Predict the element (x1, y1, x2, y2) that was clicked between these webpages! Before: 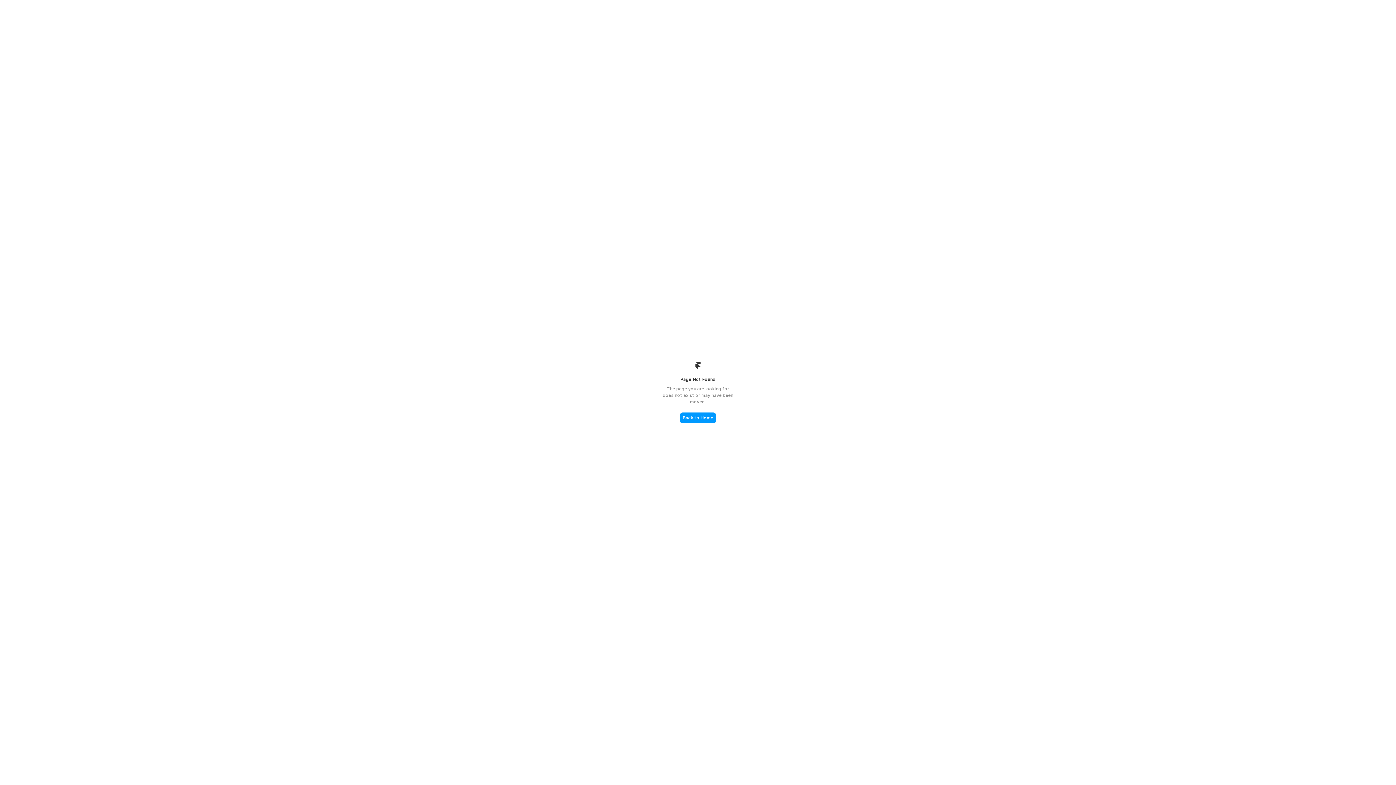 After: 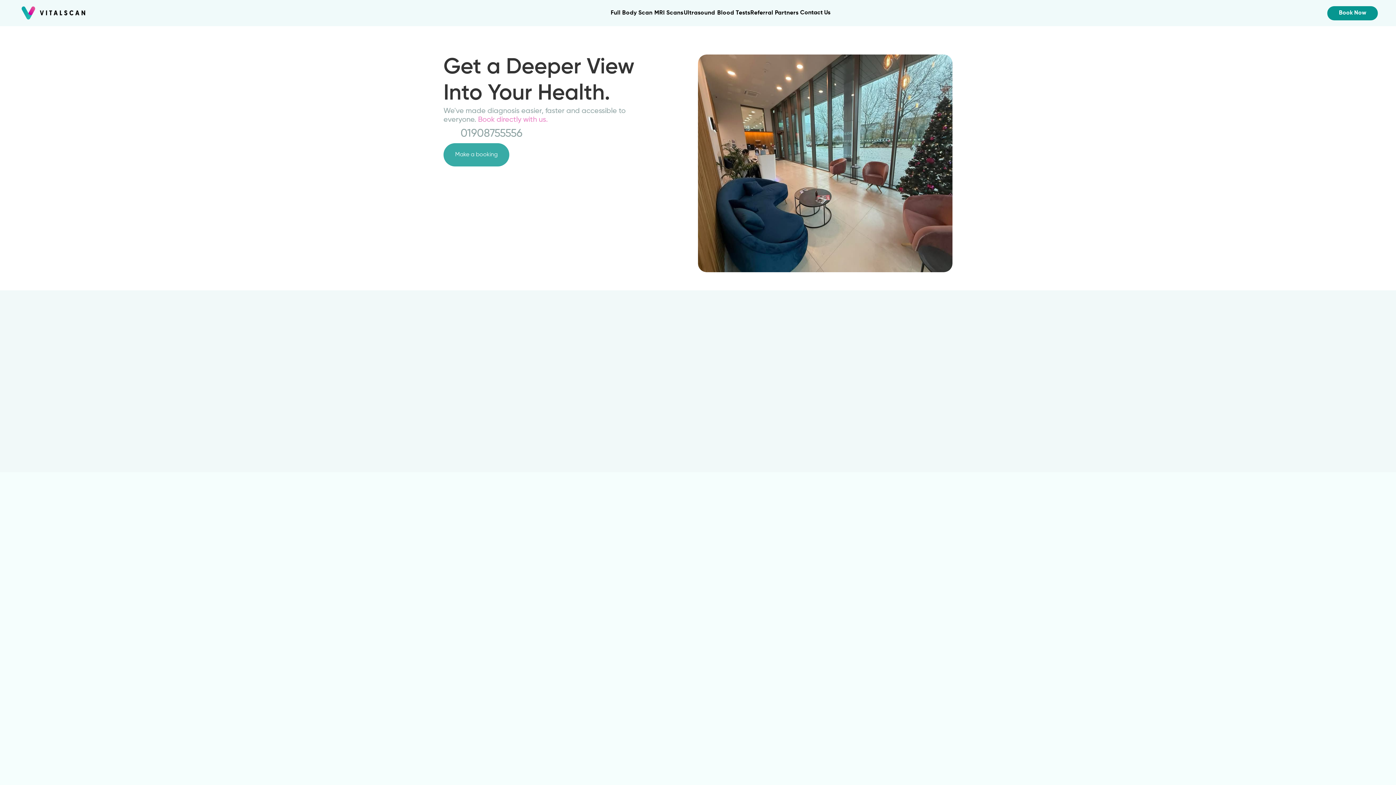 Action: bbox: (680, 412, 716, 423) label: Back to Home